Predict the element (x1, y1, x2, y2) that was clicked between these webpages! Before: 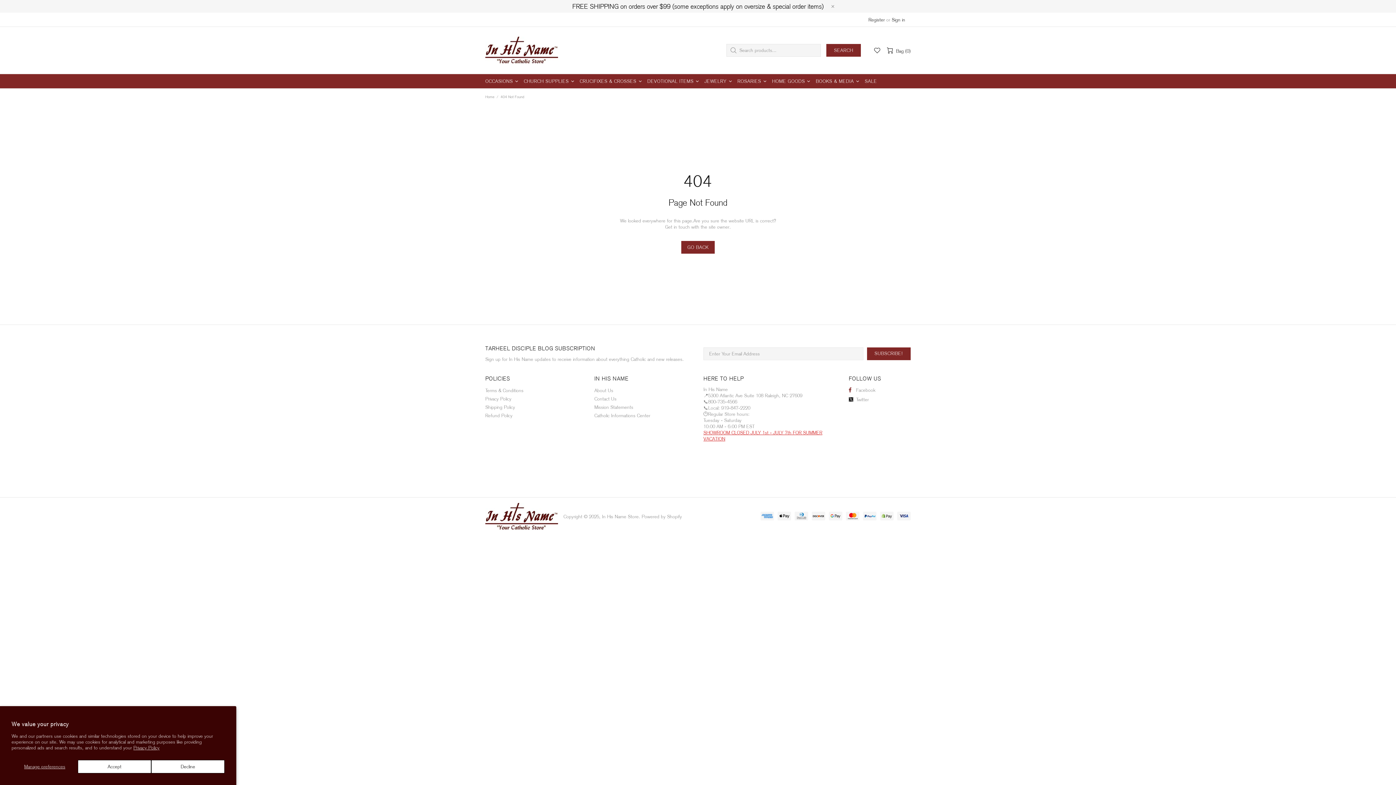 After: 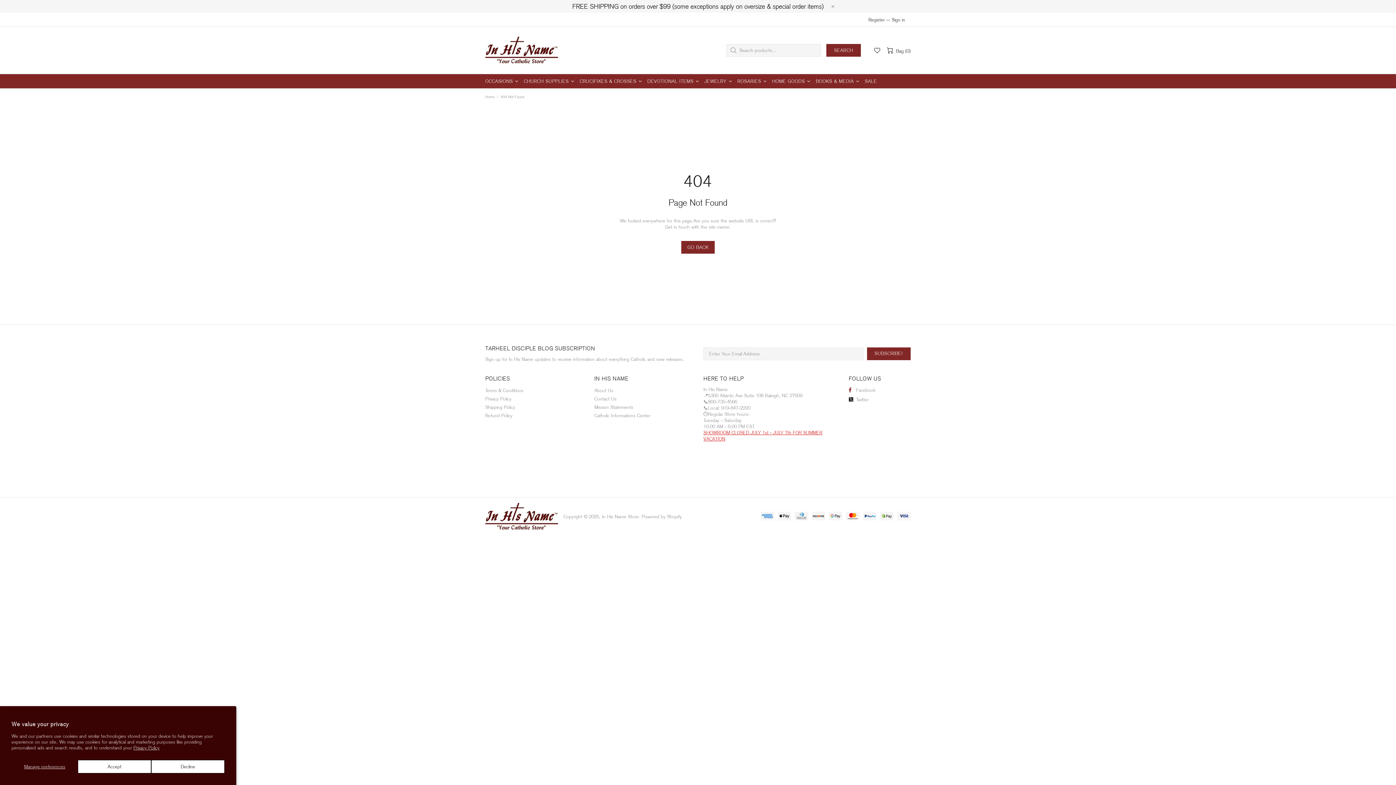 Action: label: Sign in bbox: (892, 16, 905, 22)